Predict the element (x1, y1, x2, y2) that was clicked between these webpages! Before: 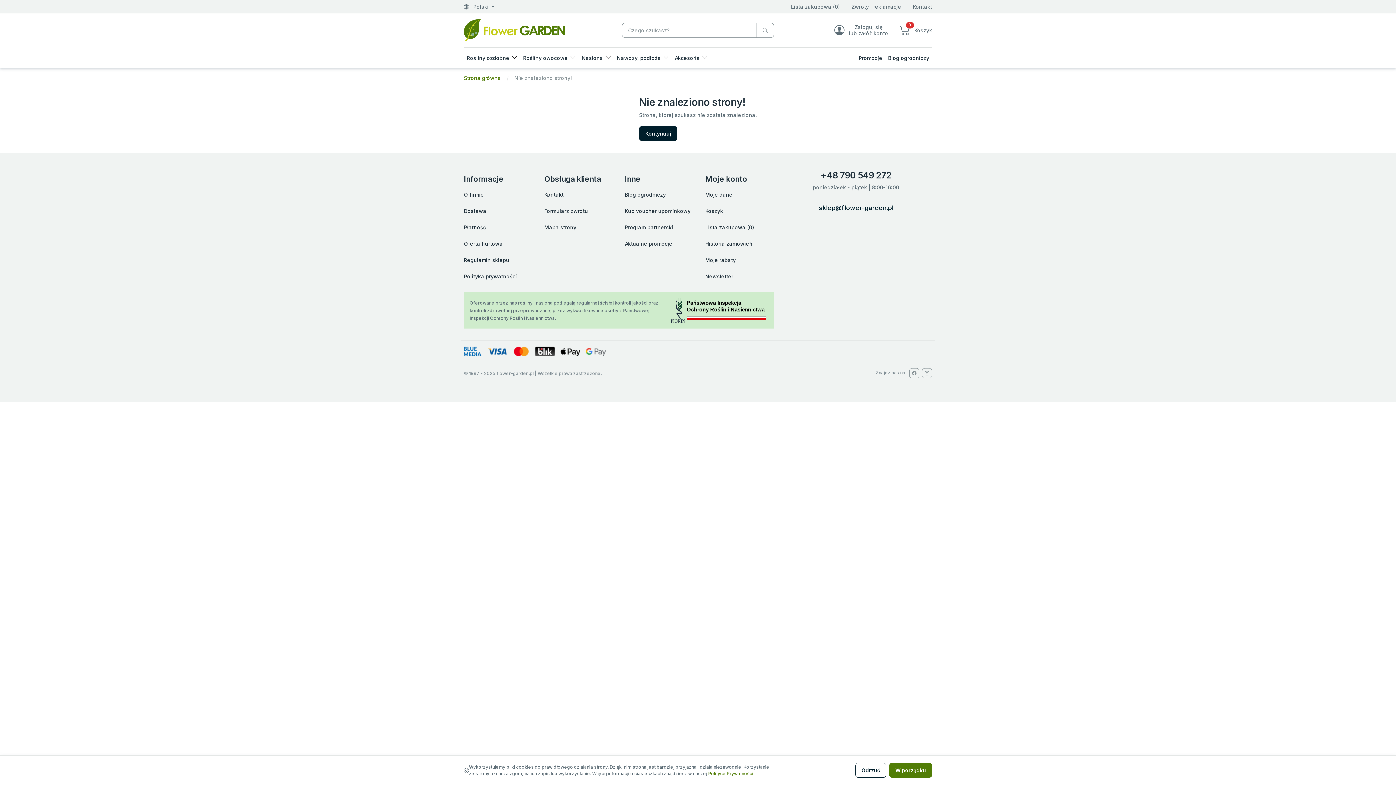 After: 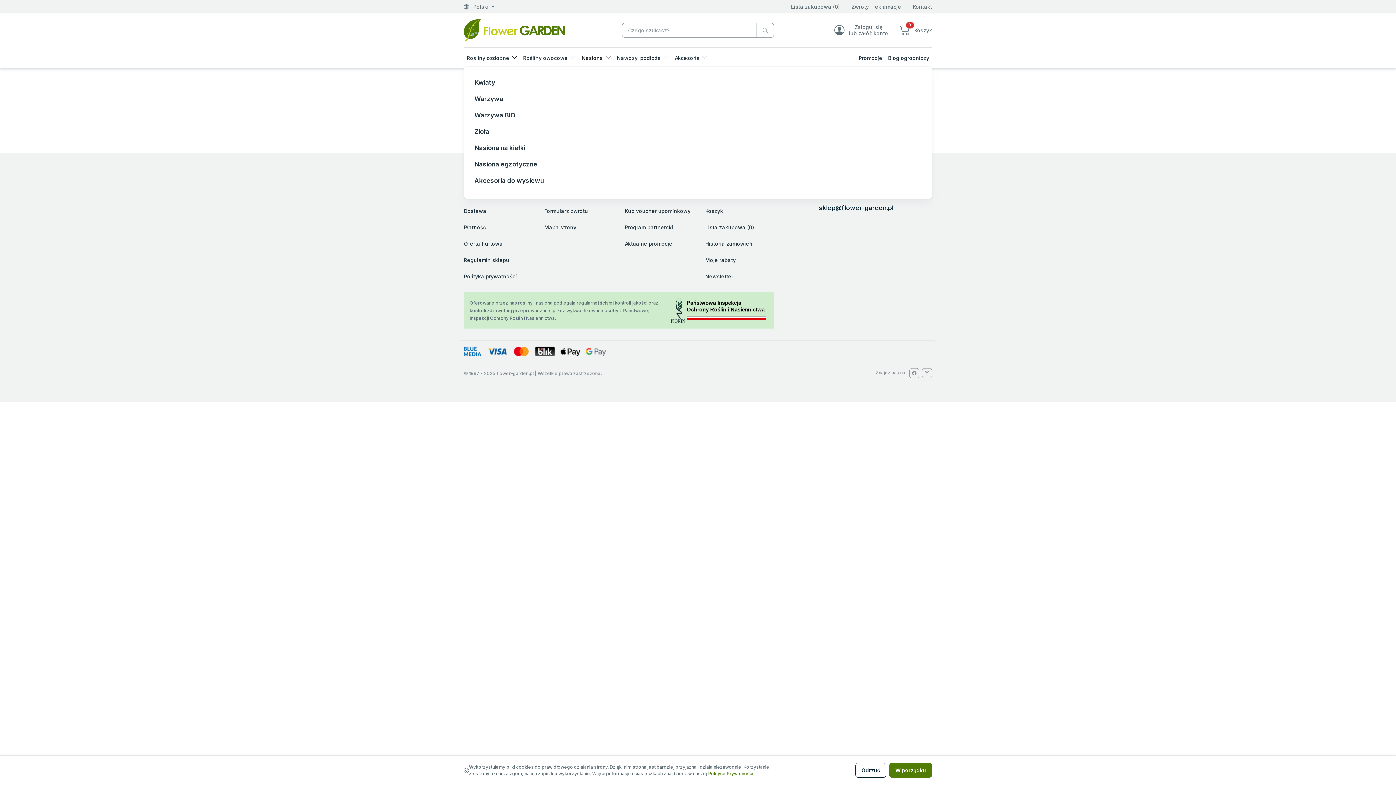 Action: label: Nasiona bbox: (578, 50, 614, 65)